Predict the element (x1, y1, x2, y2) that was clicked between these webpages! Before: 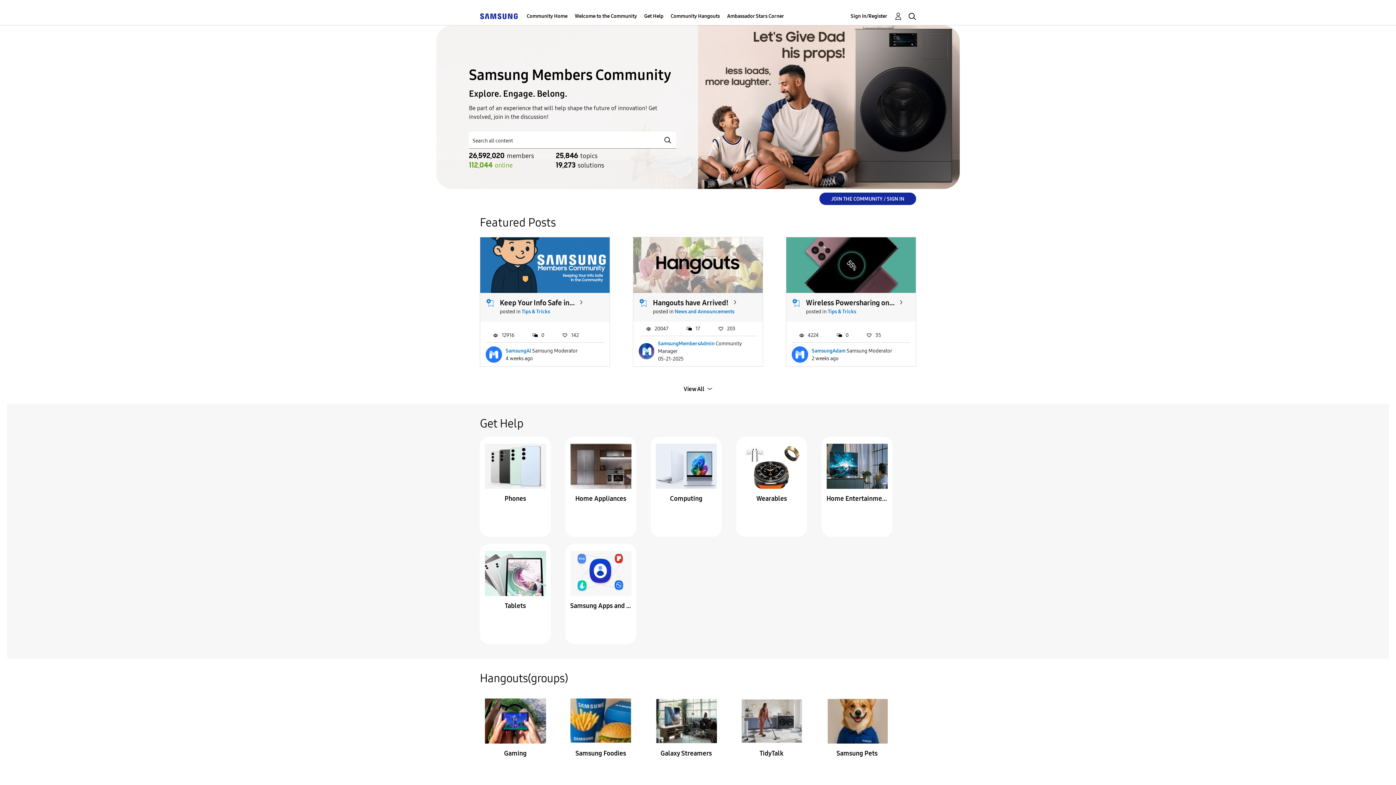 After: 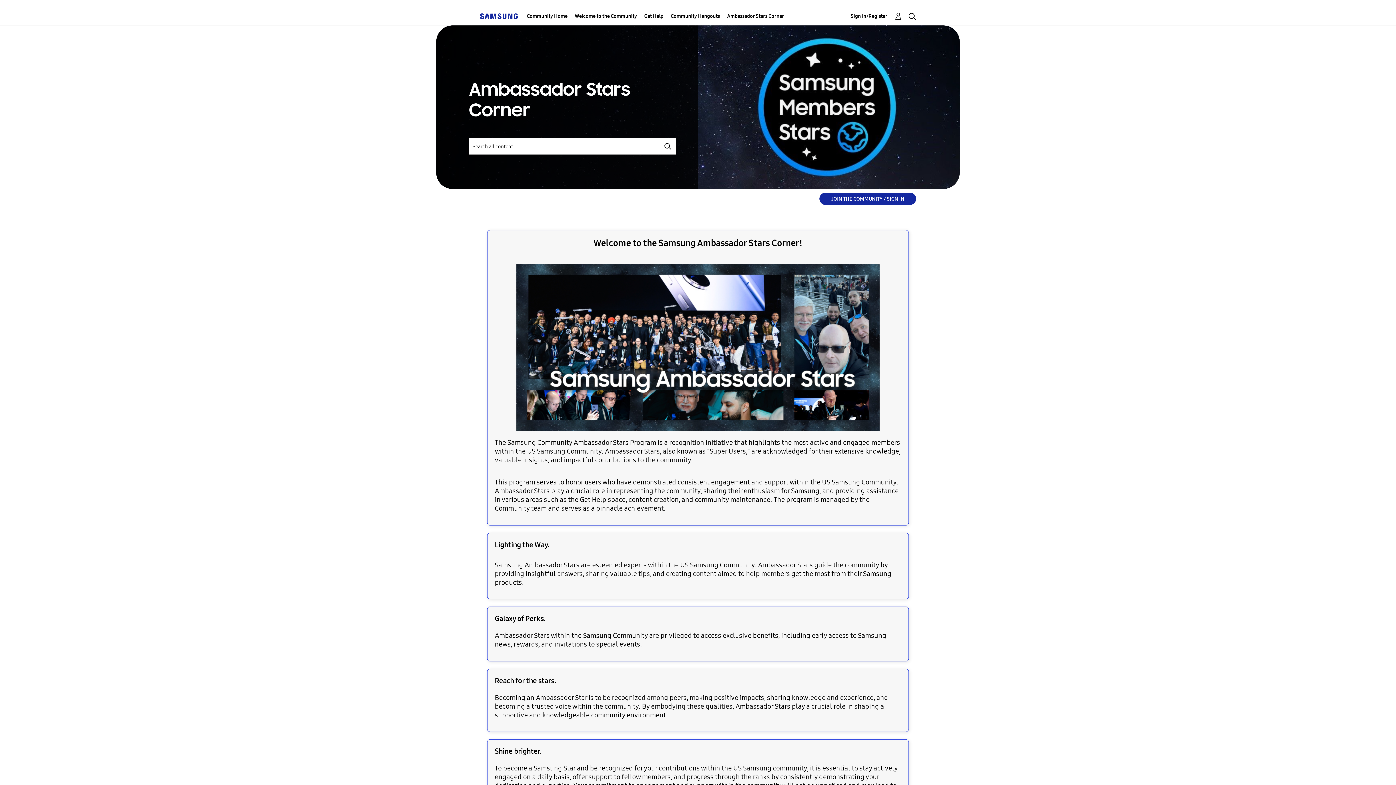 Action: label: Ambassador Stars Corner bbox: (727, 7, 784, 25)